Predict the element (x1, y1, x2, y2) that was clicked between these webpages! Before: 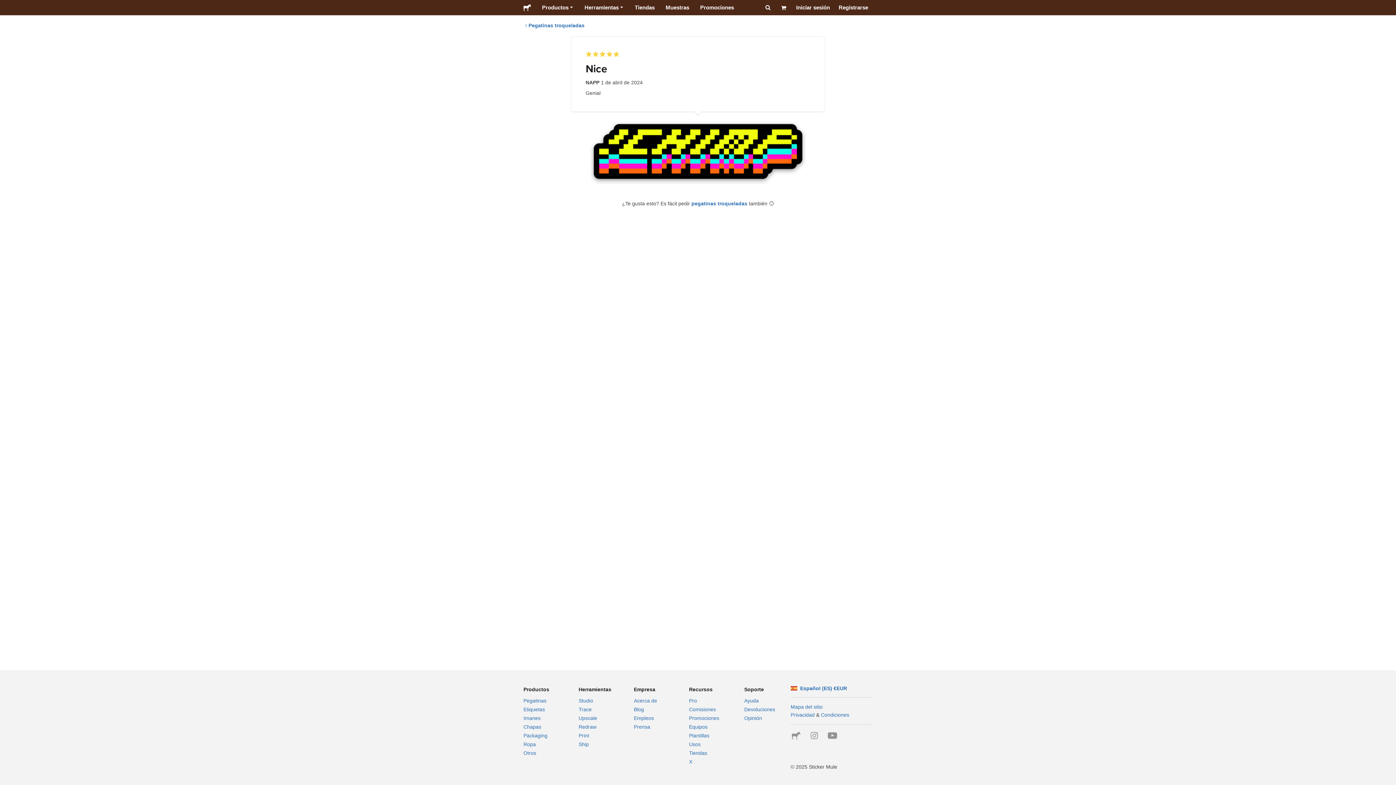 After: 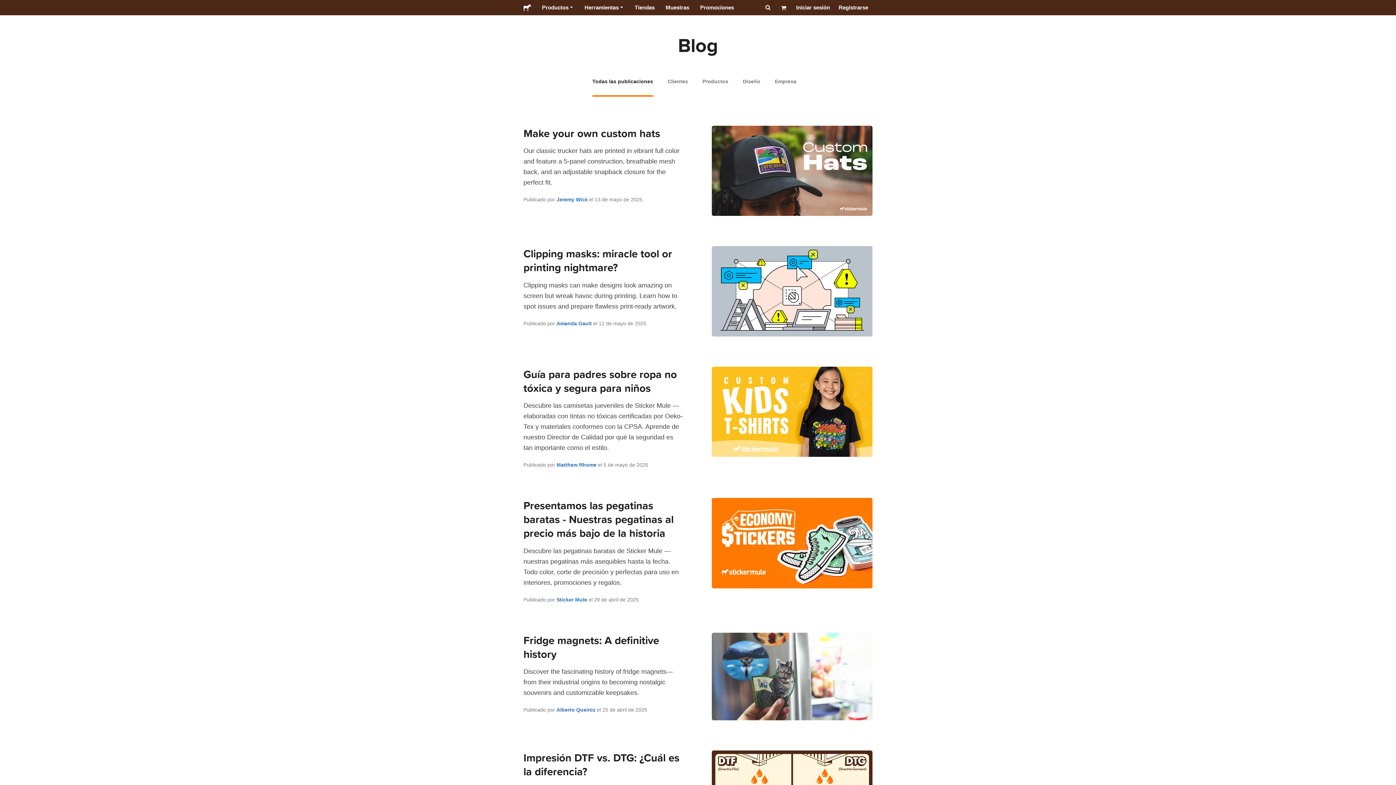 Action: bbox: (634, 706, 644, 712) label: Blog